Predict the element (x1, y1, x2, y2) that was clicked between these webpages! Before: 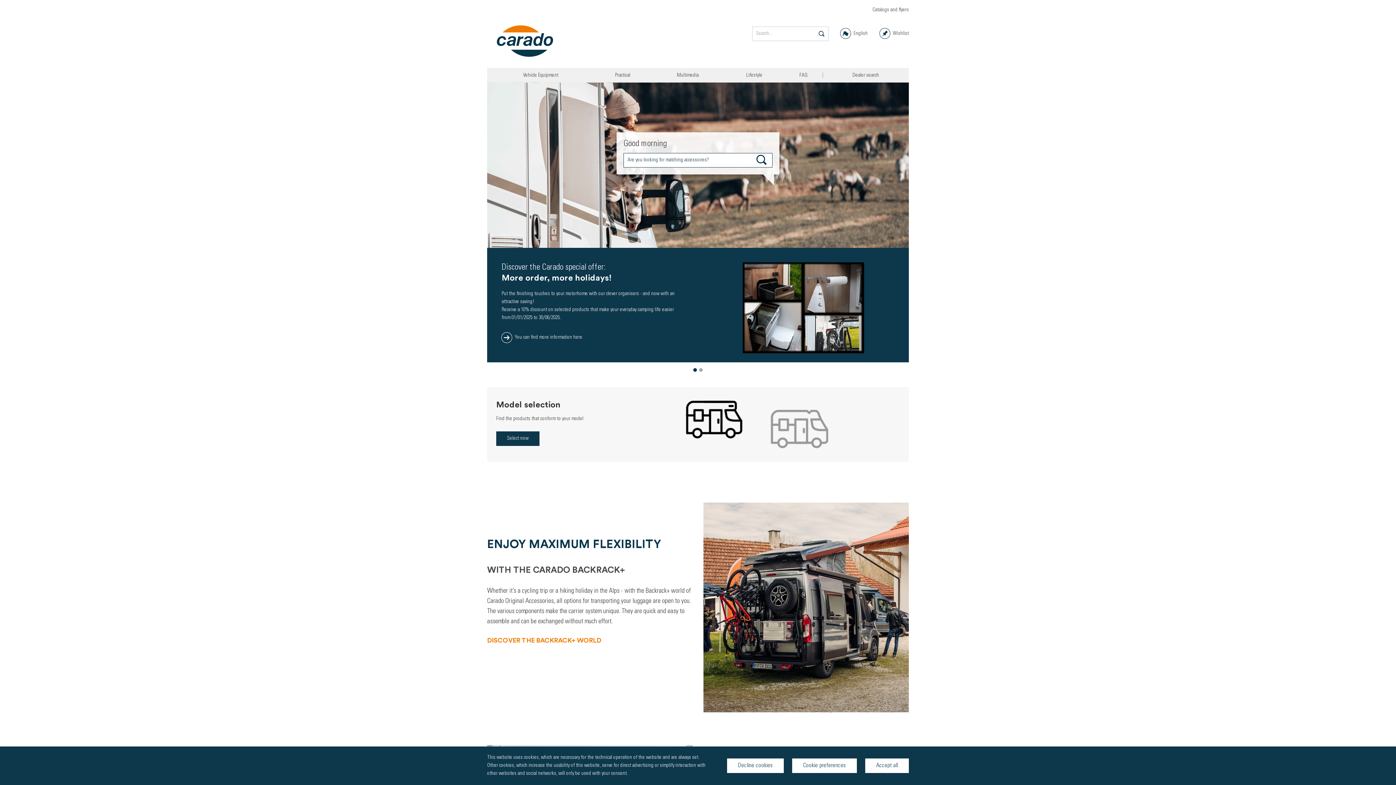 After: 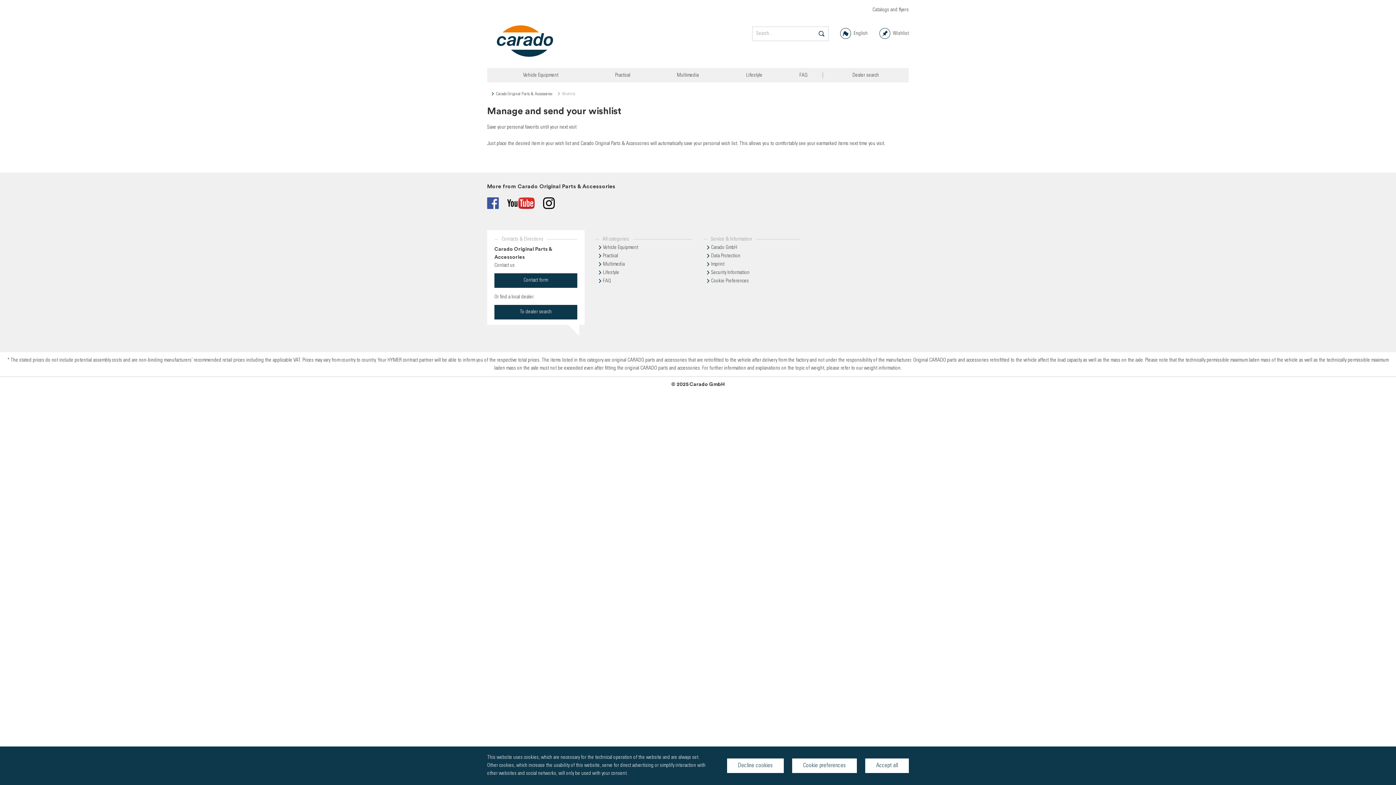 Action: bbox: (880, 26, 909, 41) label:  Wishlist